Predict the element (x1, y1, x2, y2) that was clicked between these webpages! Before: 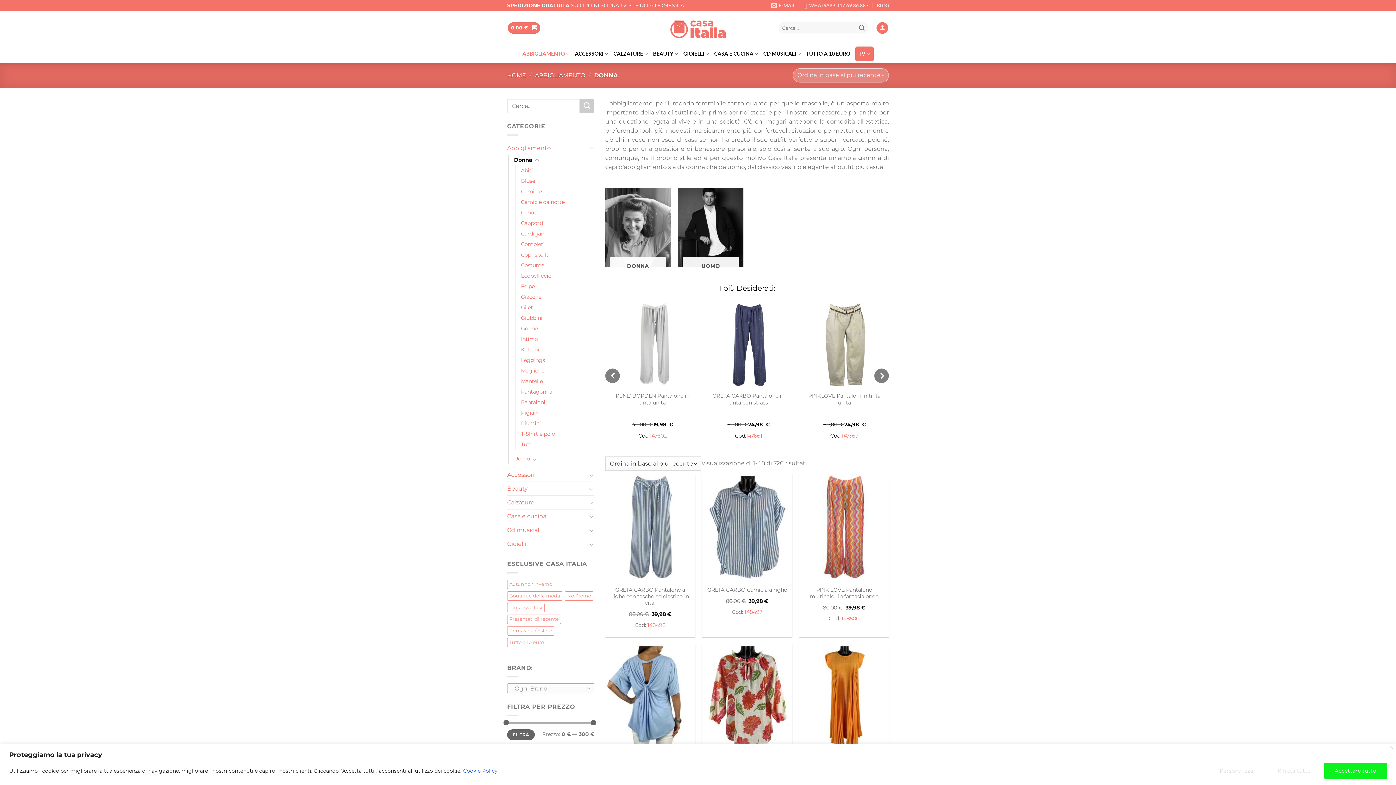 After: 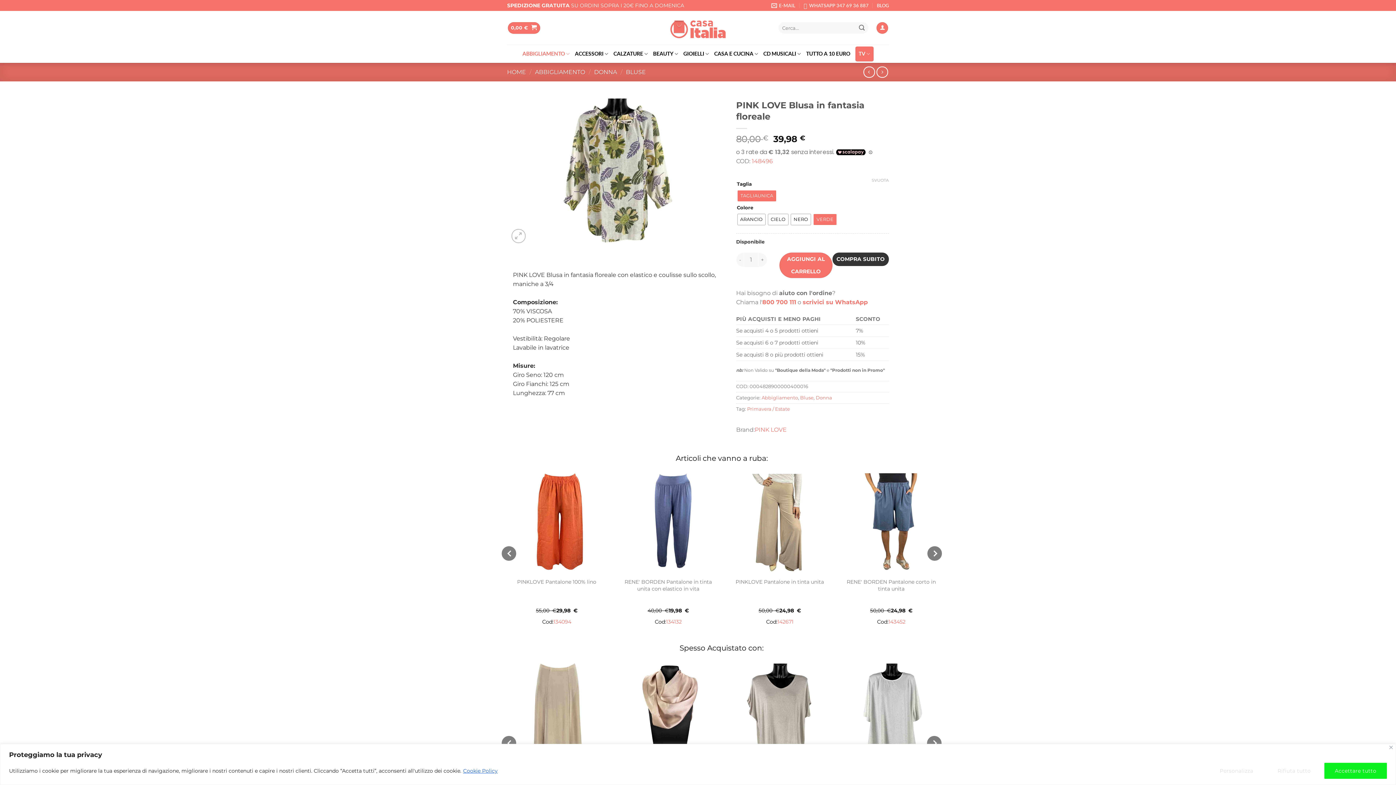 Action: bbox: (702, 644, 792, 752)